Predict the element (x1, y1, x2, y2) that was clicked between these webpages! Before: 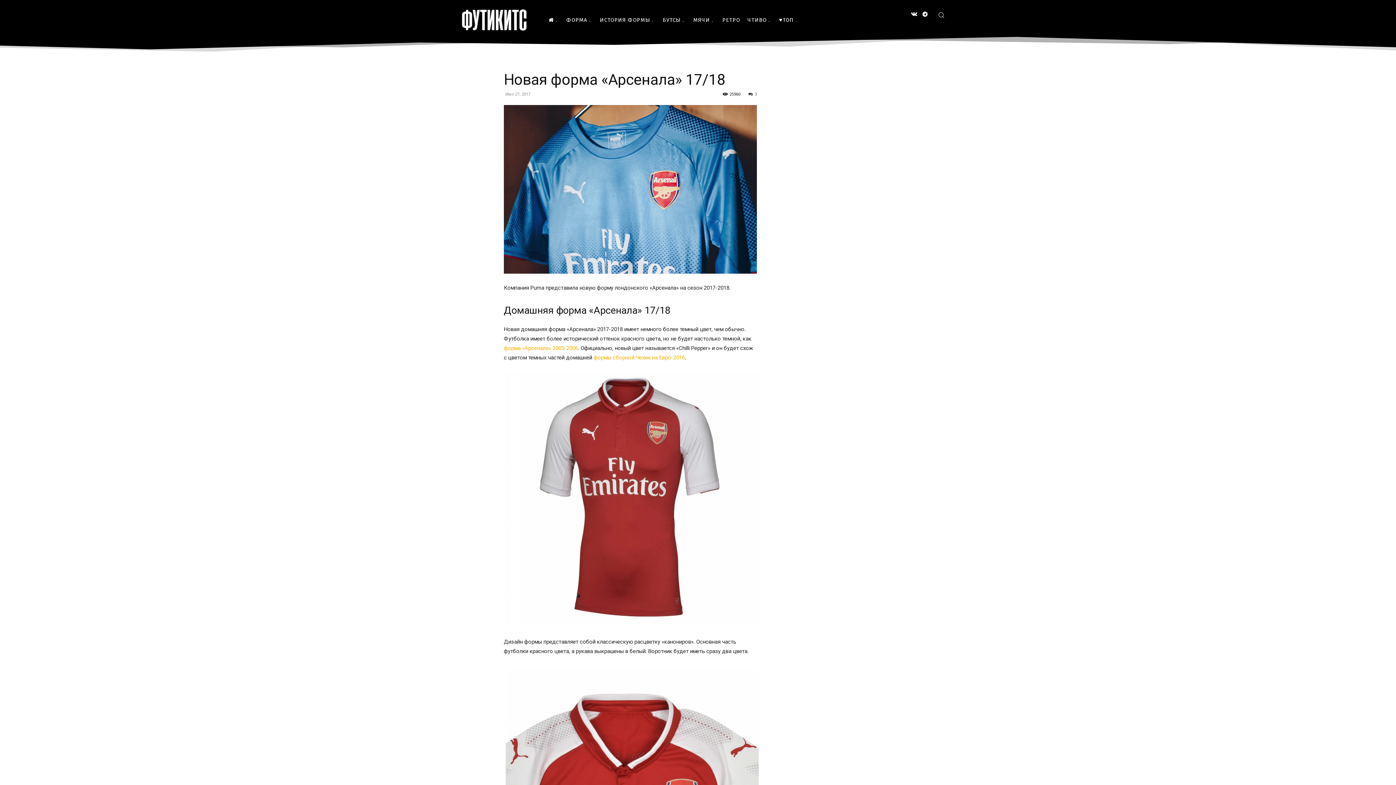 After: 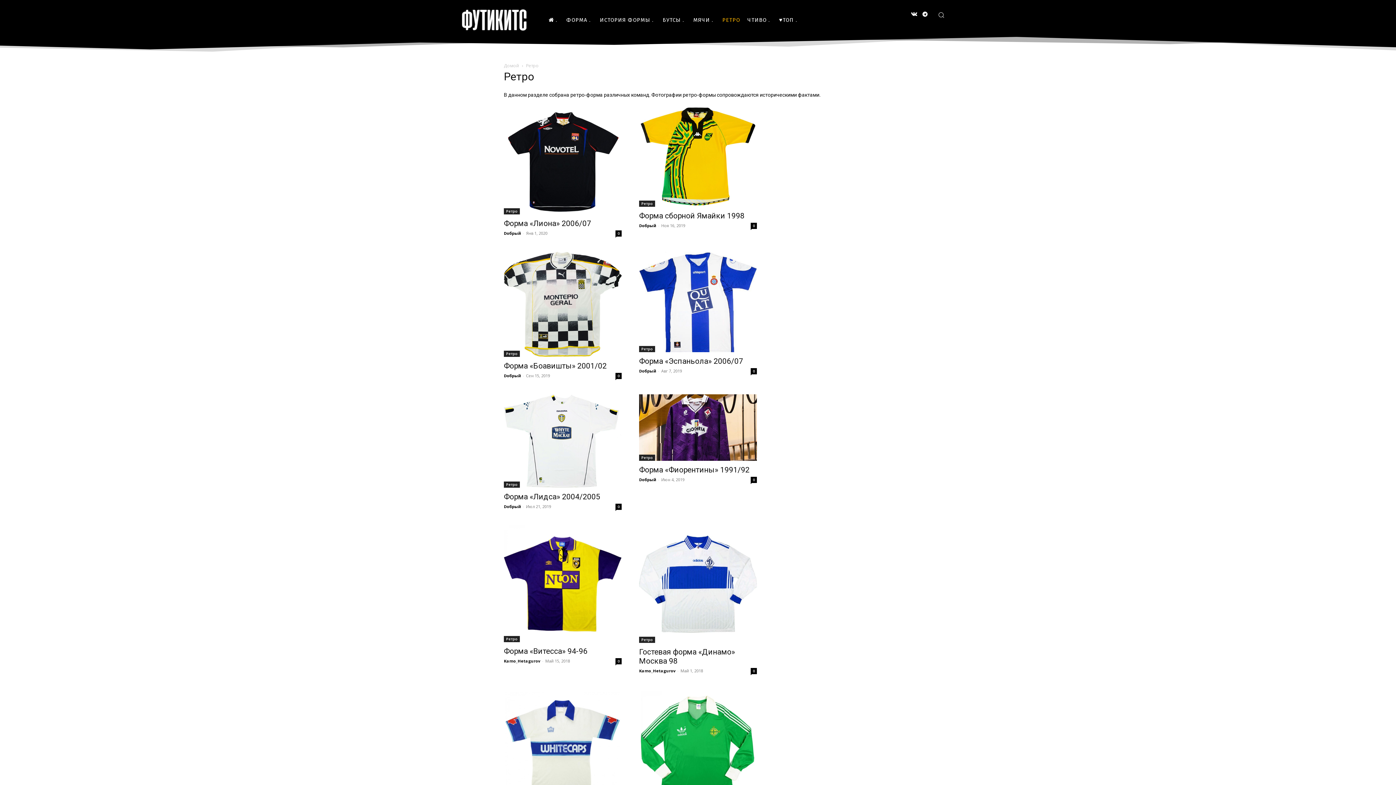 Action: label: РЕТРО bbox: (718, 9, 744, 30)